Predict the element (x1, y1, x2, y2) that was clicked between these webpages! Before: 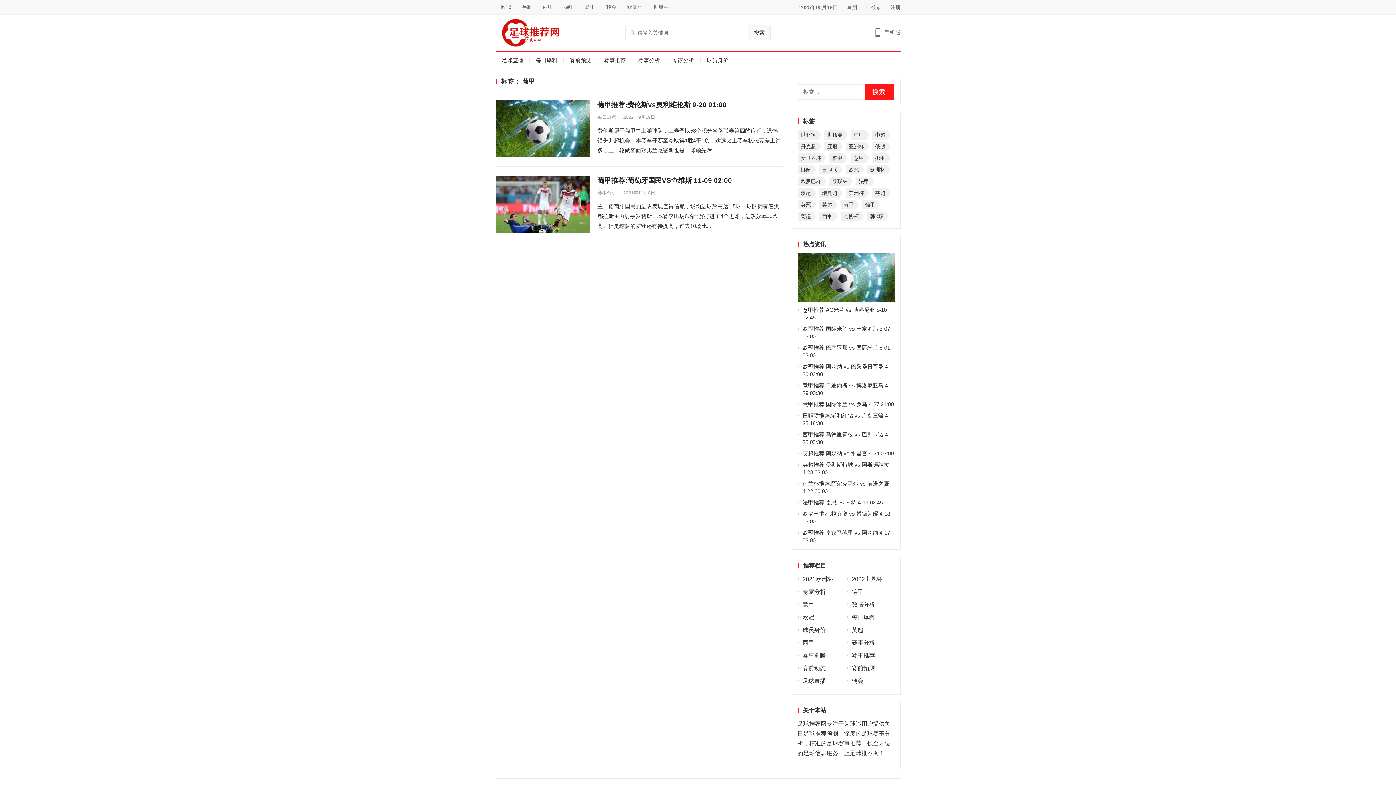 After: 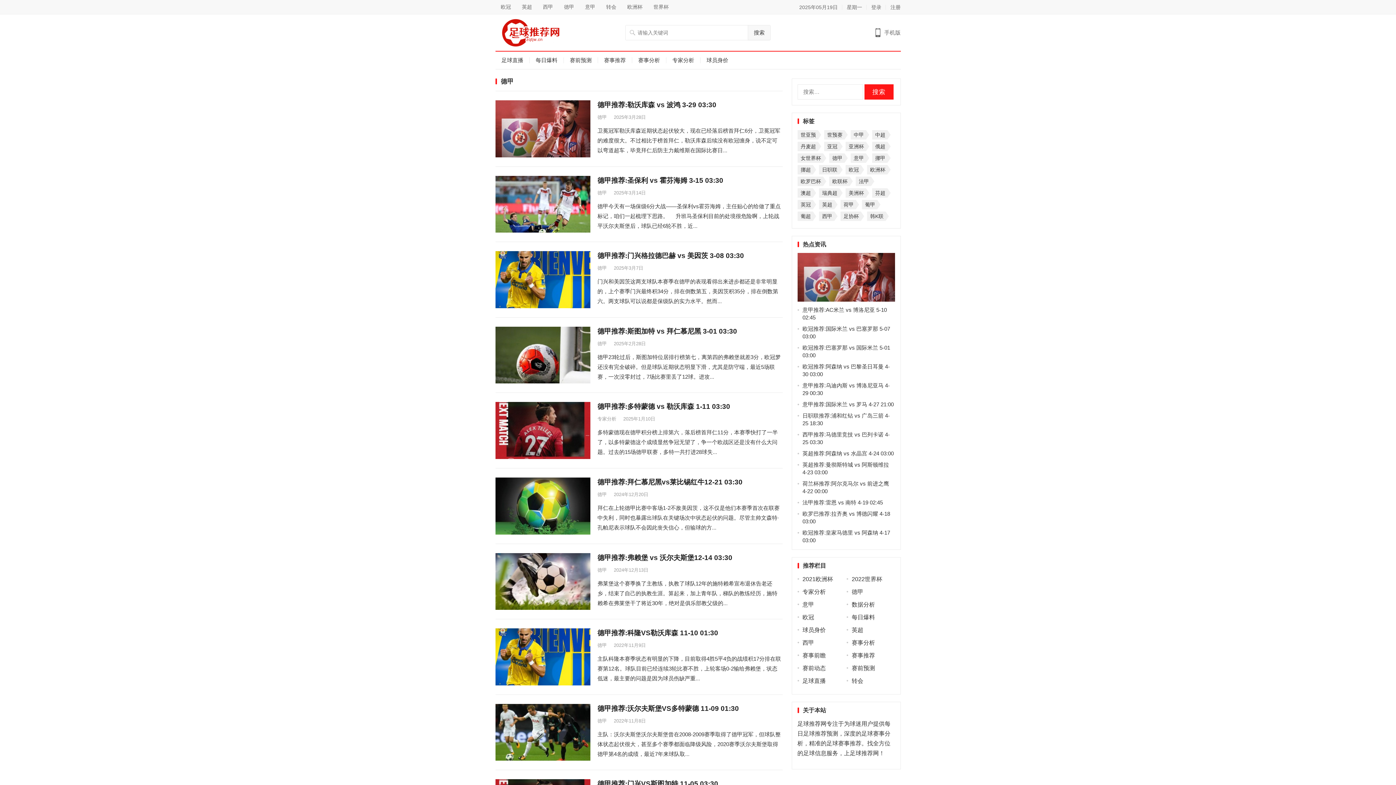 Action: label: 德甲 bbox: (851, 589, 863, 595)